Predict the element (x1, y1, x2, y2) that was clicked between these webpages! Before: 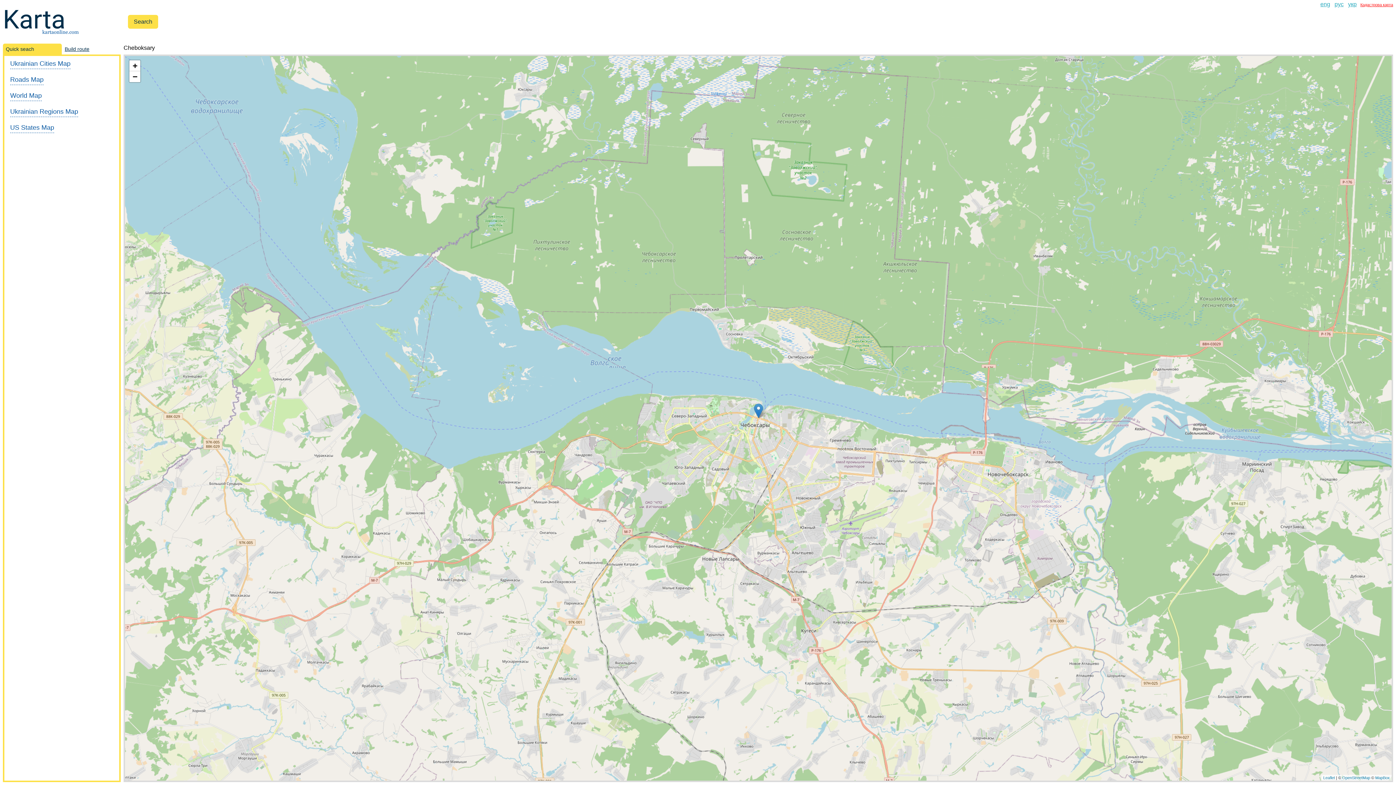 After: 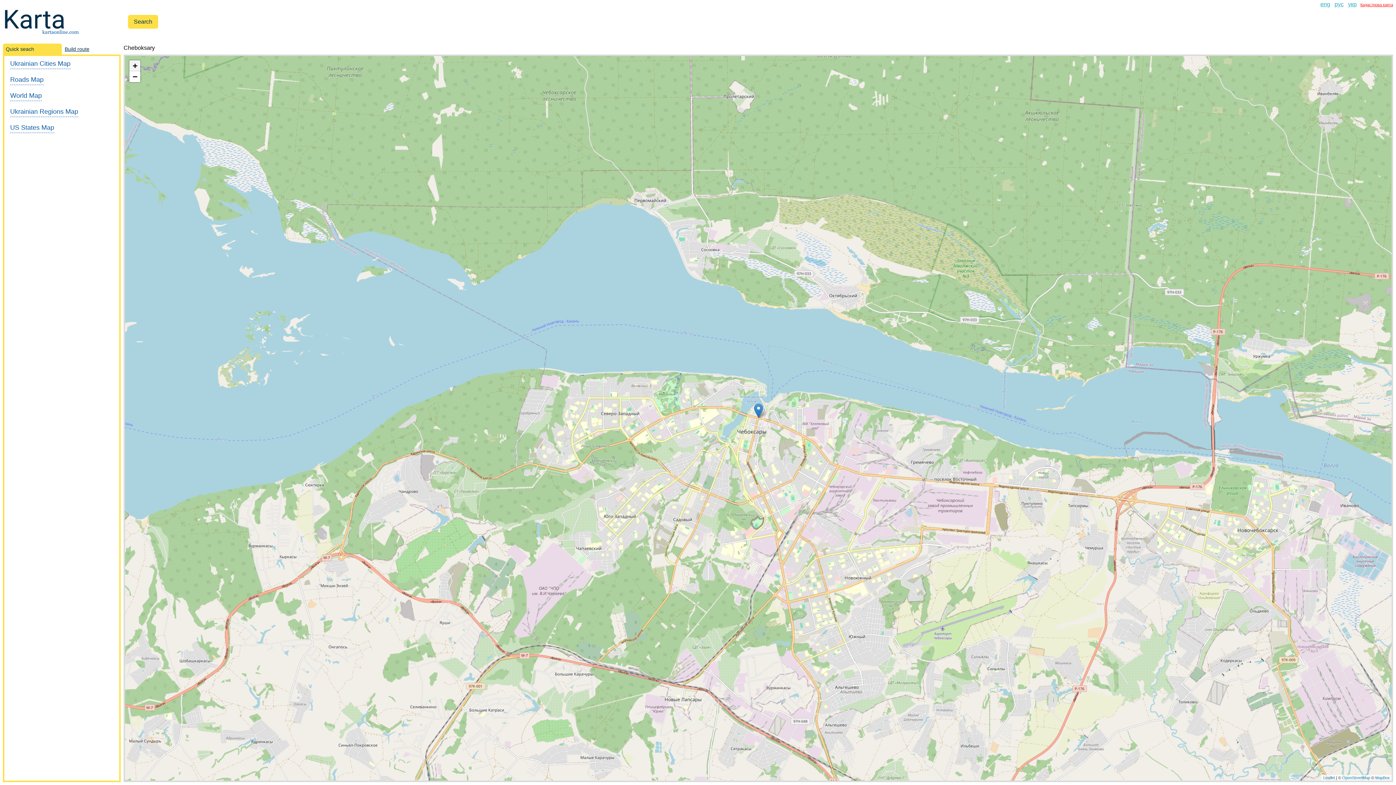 Action: bbox: (129, 60, 140, 71) label: Zoom in